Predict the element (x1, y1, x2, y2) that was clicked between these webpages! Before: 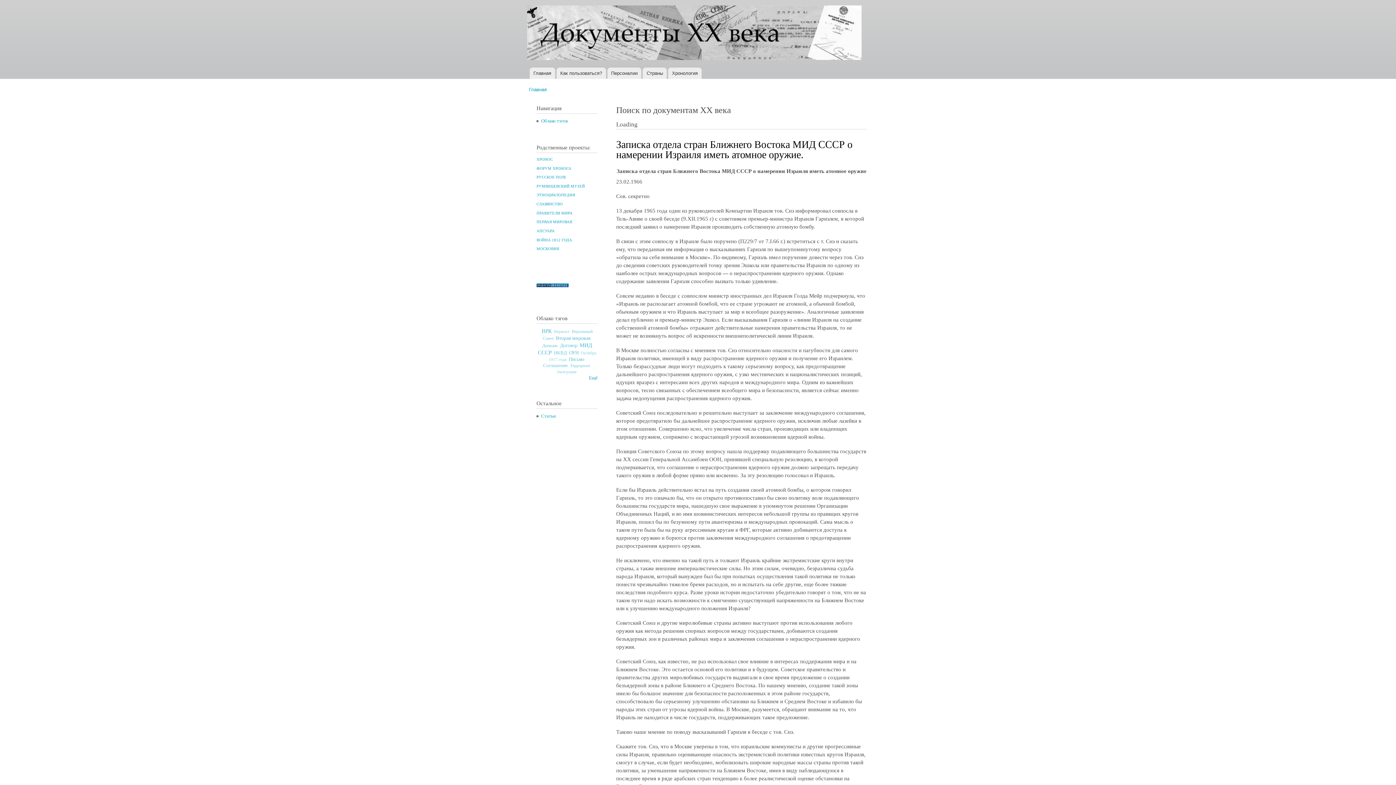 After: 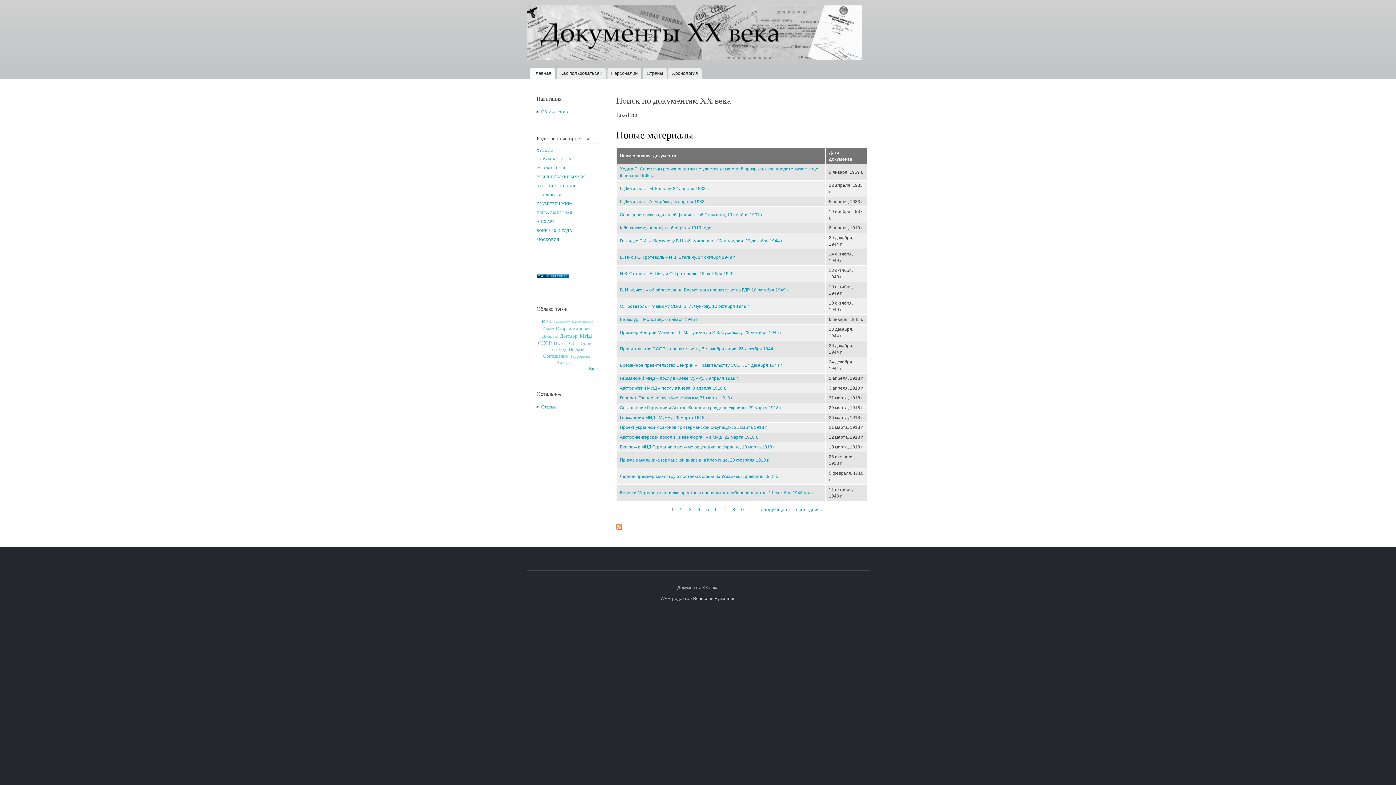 Action: bbox: (523, 0, 867, 67)